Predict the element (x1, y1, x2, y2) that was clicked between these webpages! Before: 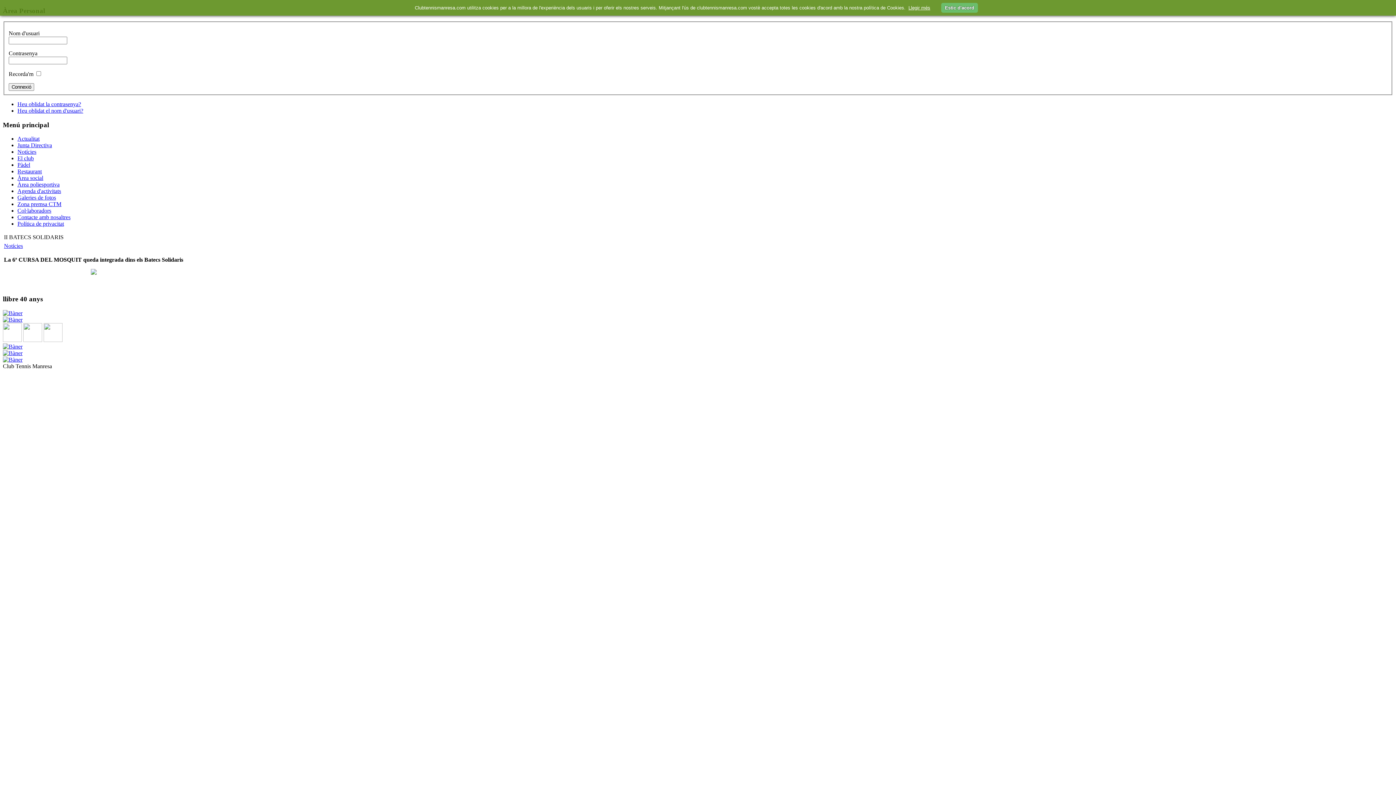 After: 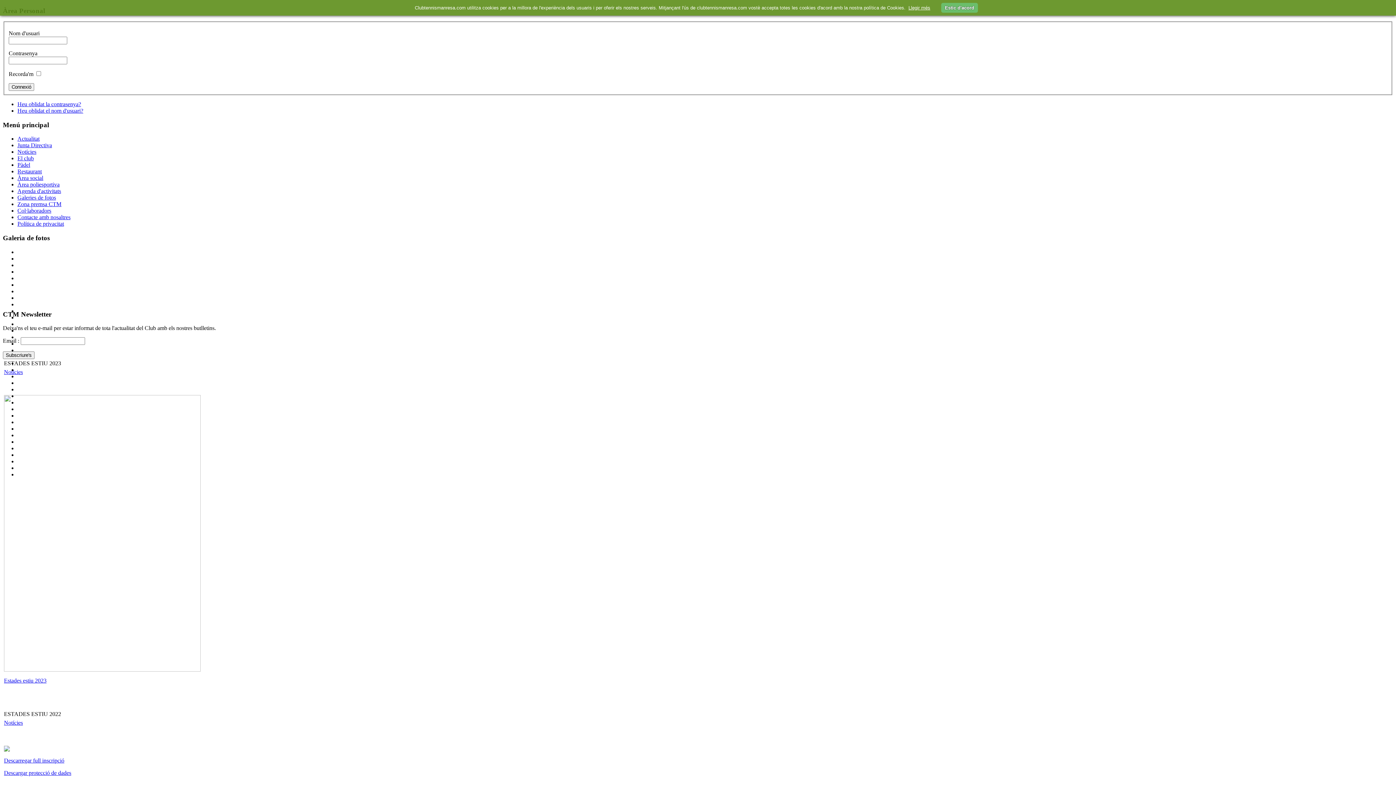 Action: bbox: (17, 135, 39, 141) label: Actualitat